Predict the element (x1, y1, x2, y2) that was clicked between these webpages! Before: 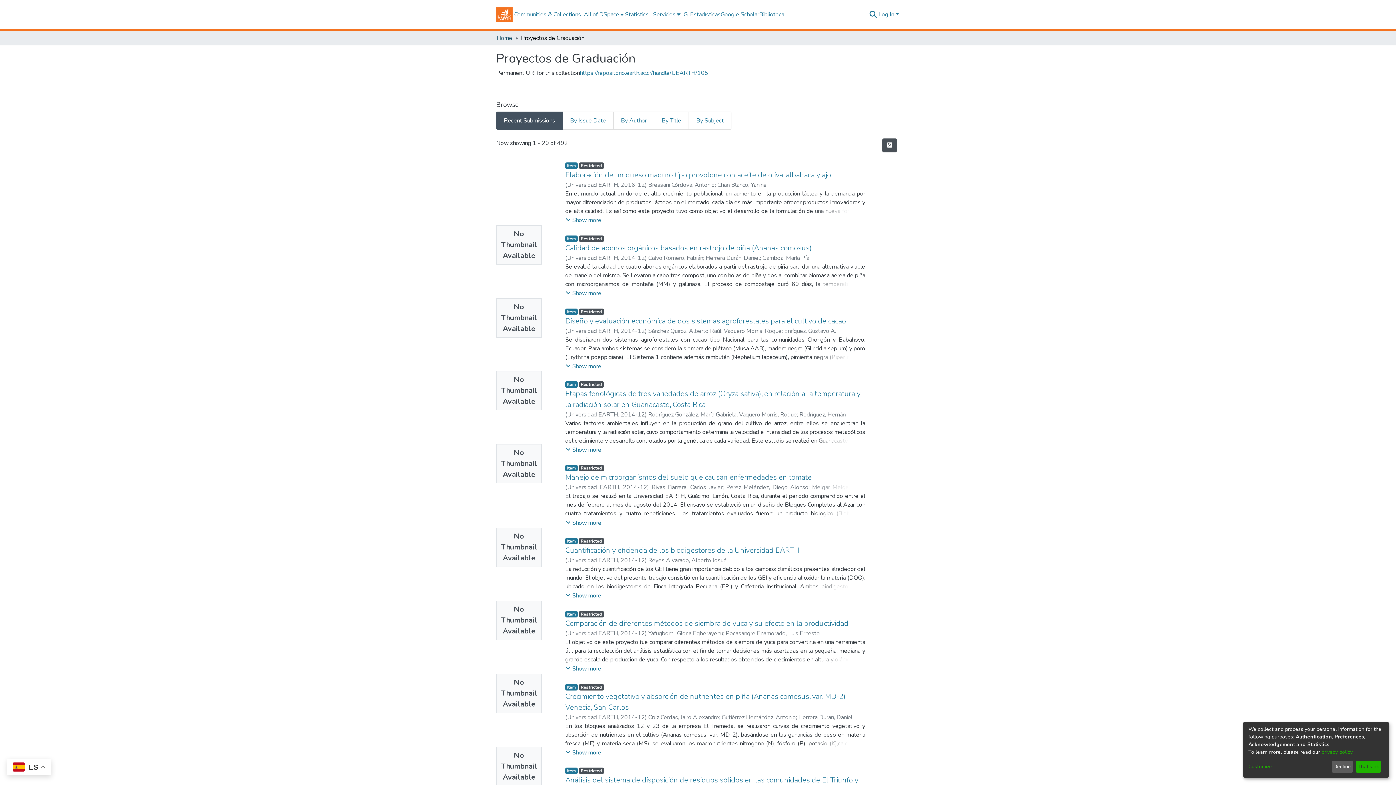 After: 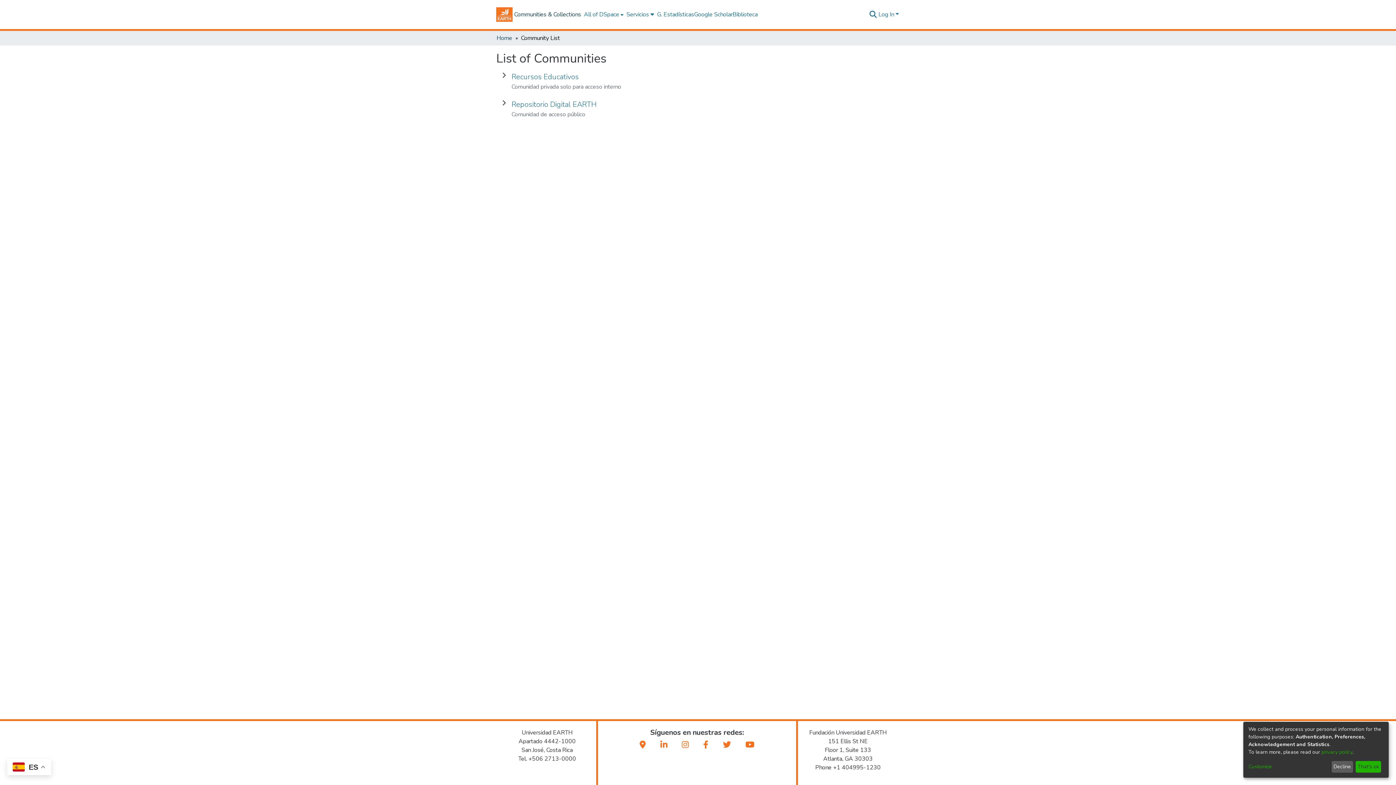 Action: label: Communities & Collections bbox: (496, 10, 566, 18)